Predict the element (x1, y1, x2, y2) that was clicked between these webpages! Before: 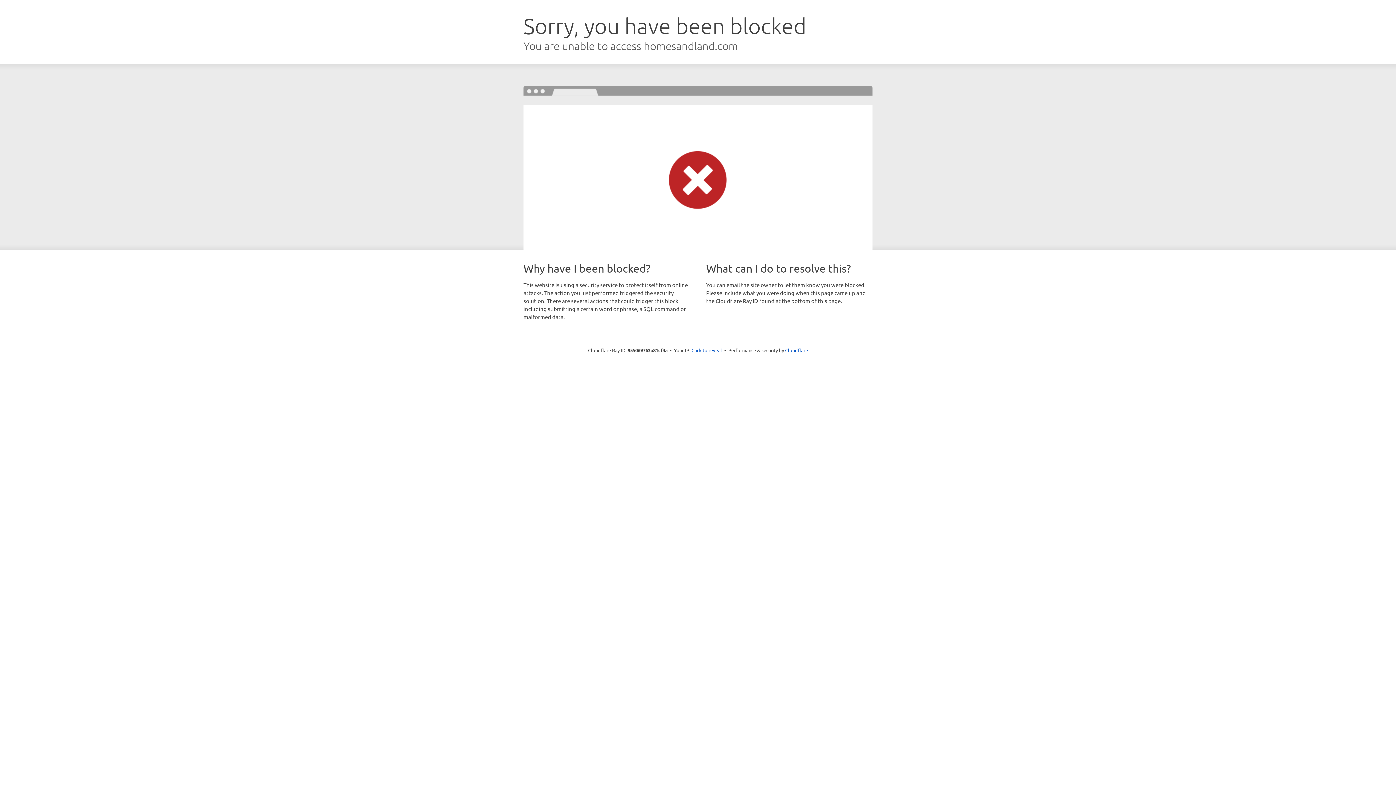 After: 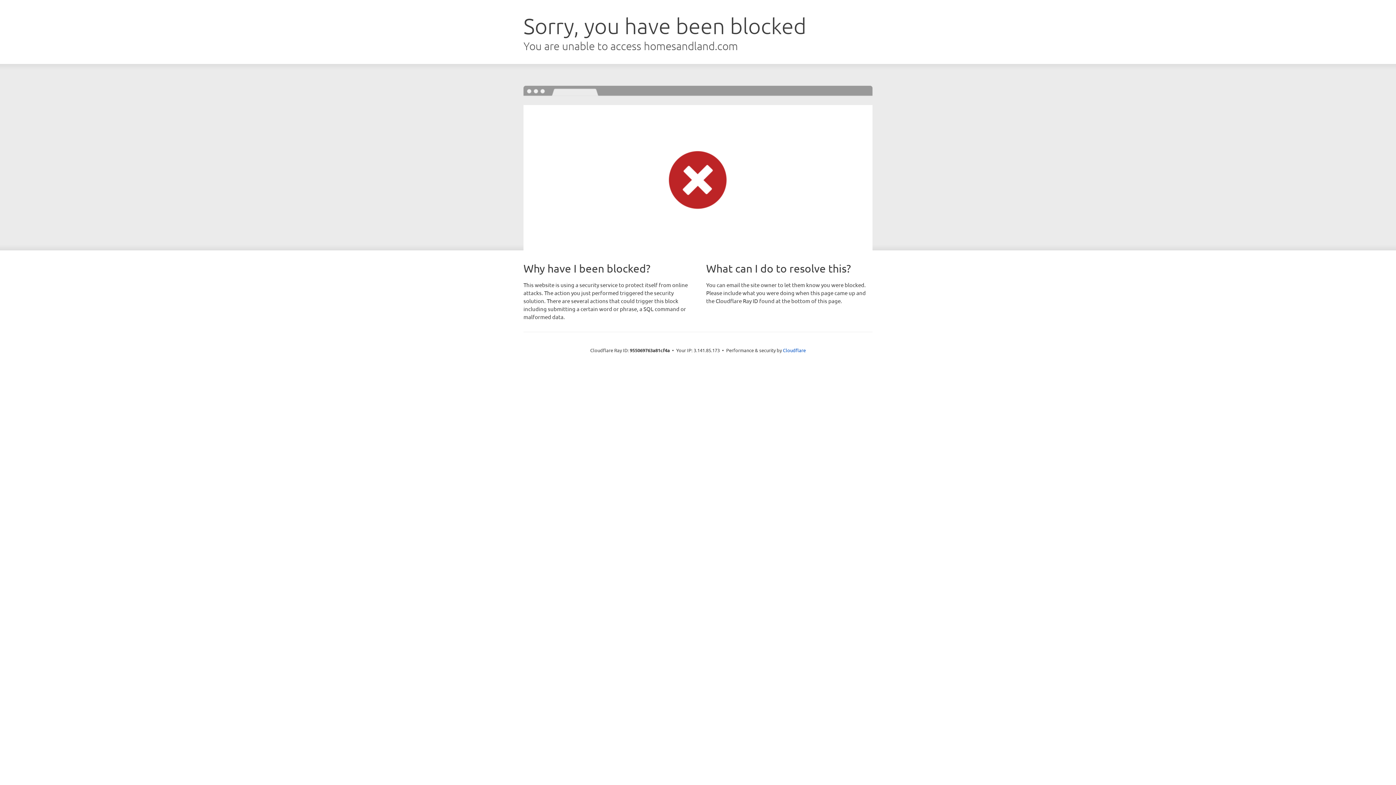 Action: label: Click to reveal bbox: (691, 346, 722, 353)